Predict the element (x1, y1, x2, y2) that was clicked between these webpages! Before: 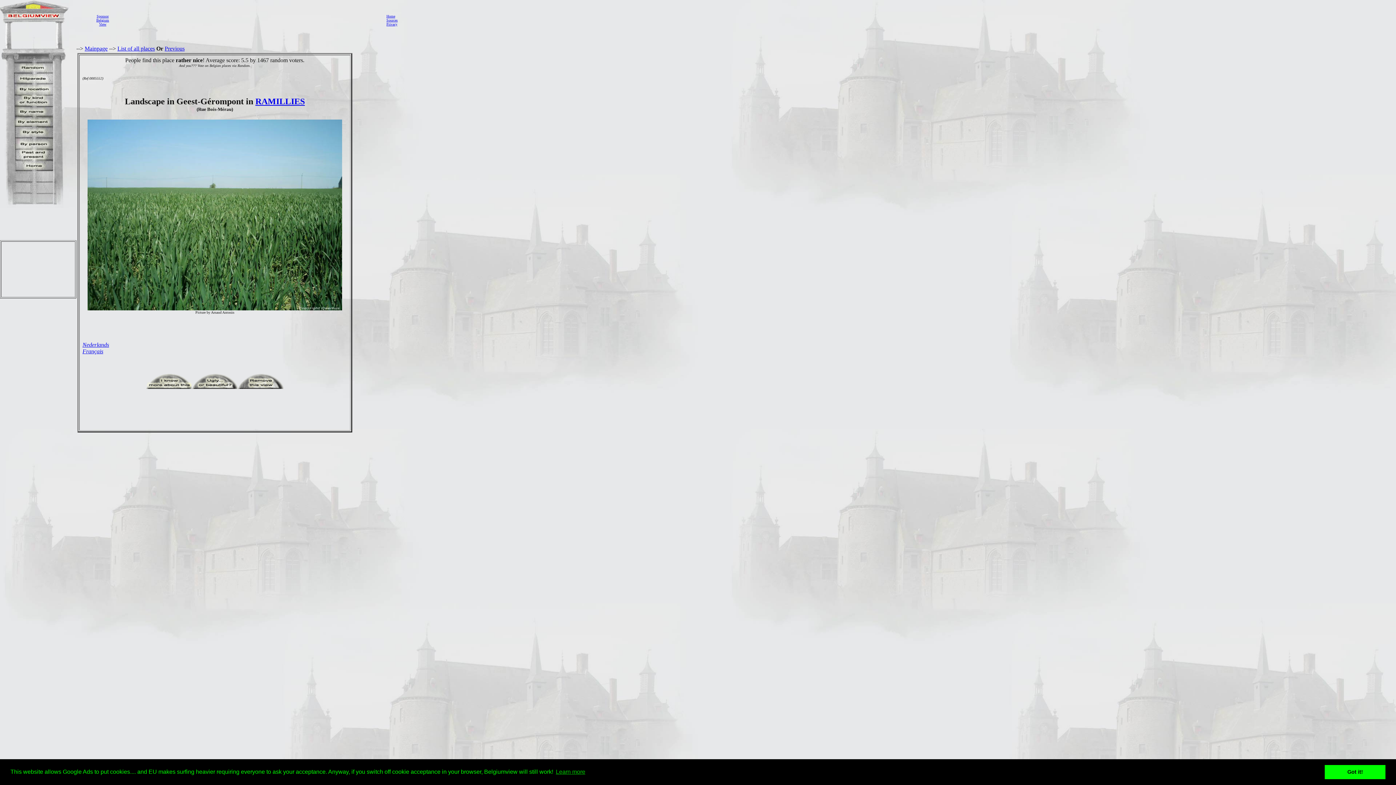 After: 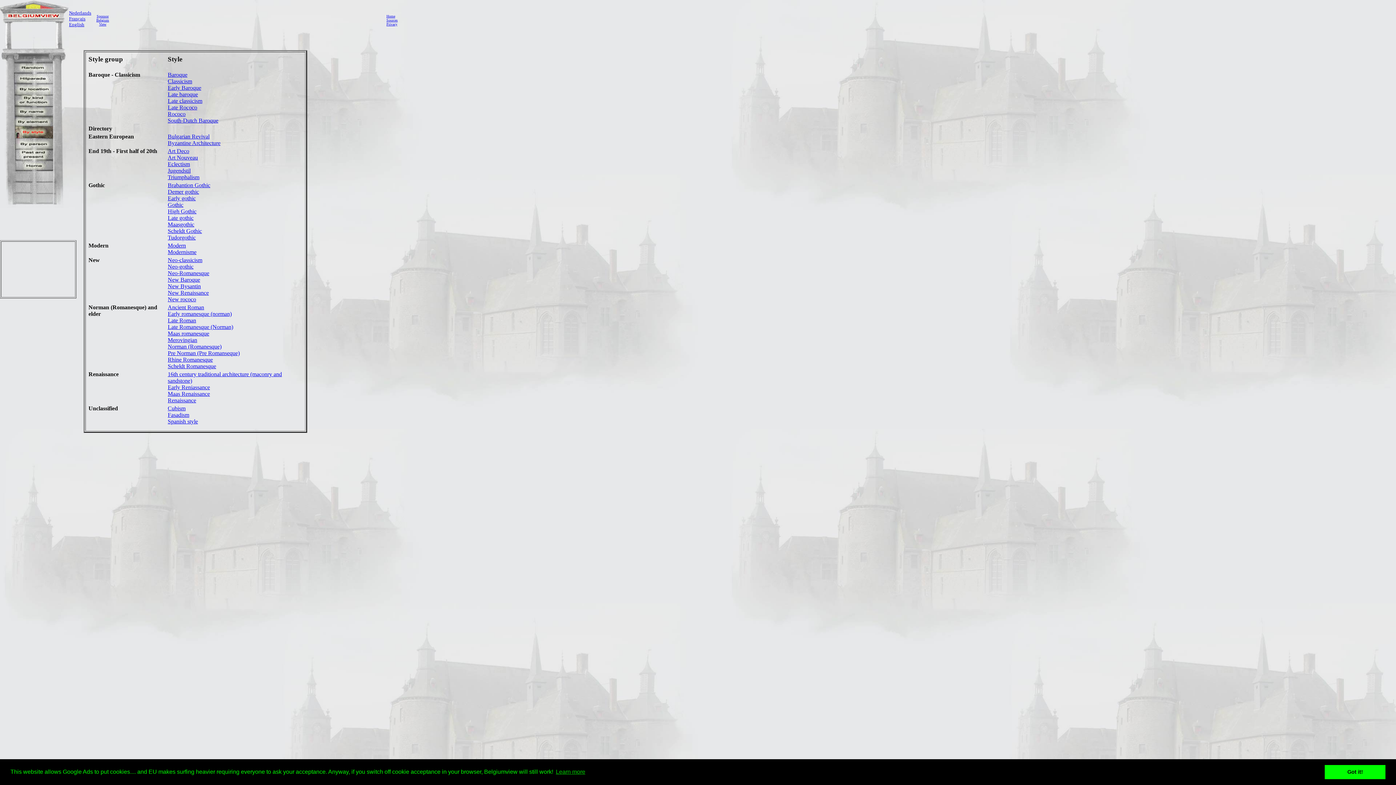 Action: bbox: (13, 133, 53, 139)